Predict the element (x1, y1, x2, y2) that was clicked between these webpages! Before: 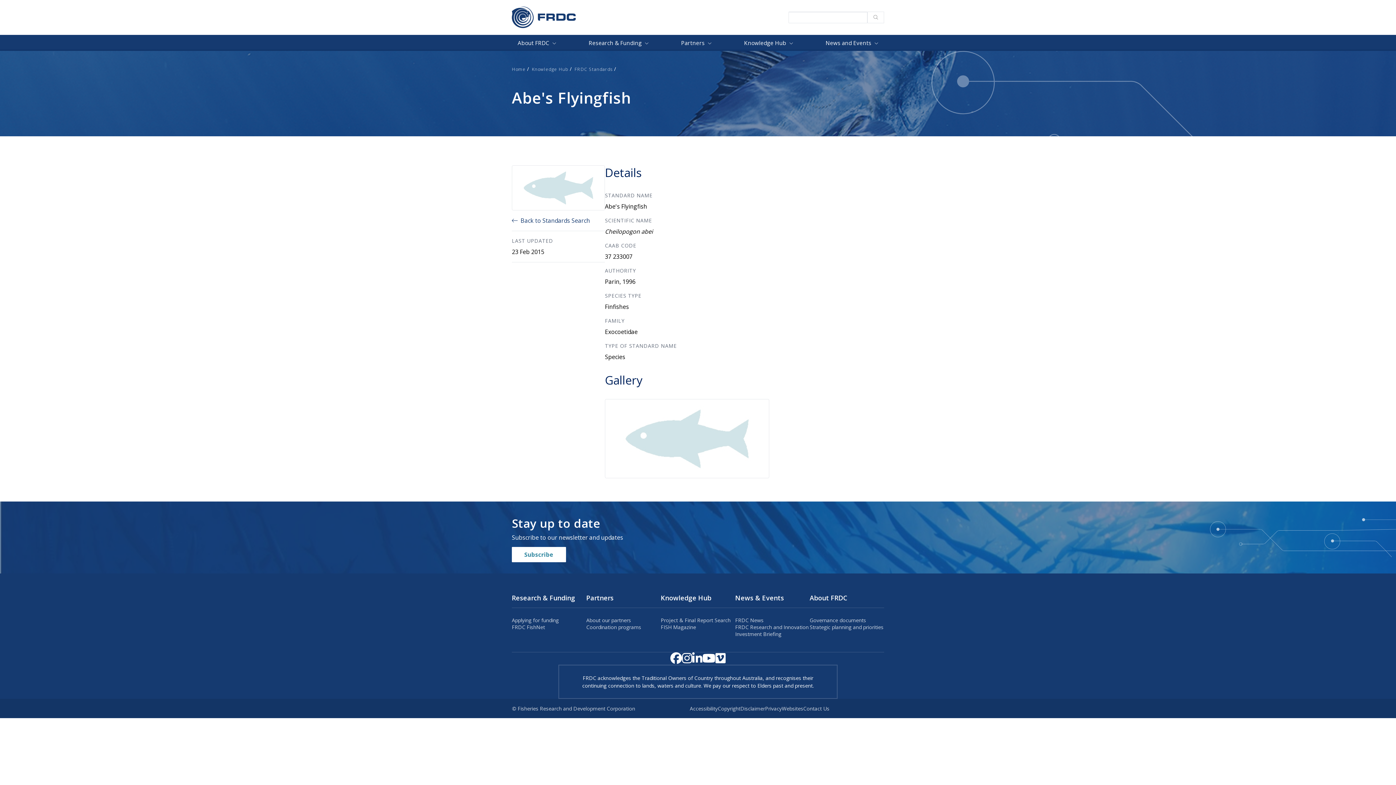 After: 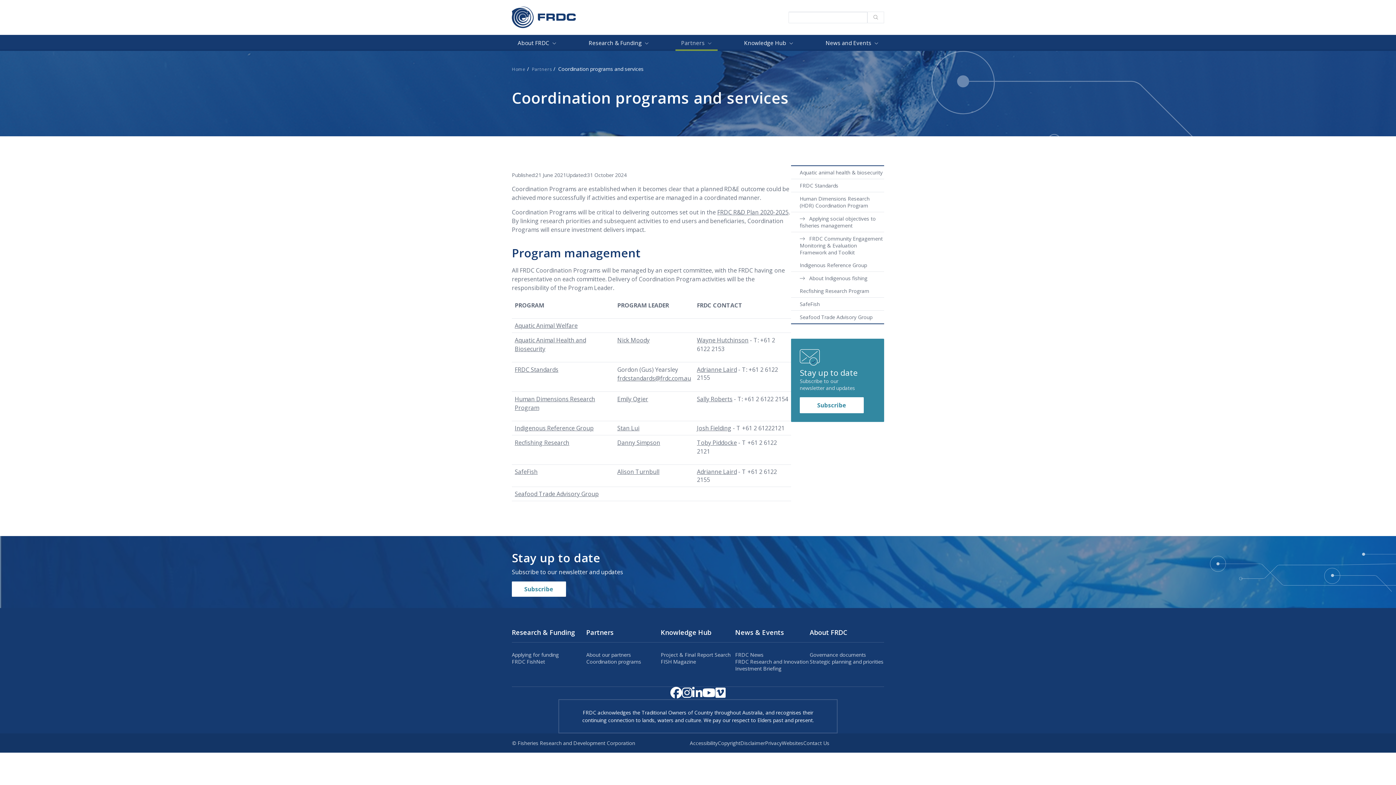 Action: label: Coordination programs bbox: (586, 624, 660, 630)